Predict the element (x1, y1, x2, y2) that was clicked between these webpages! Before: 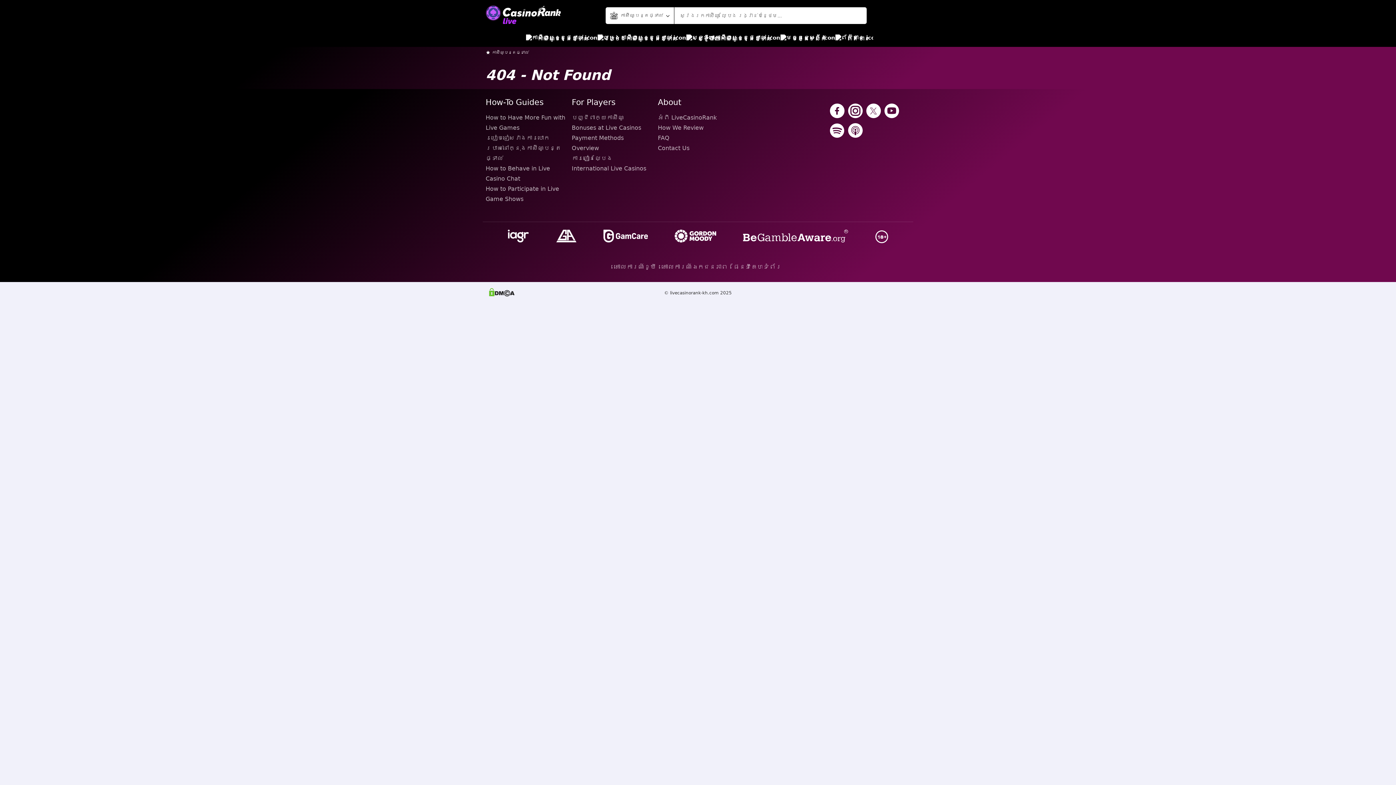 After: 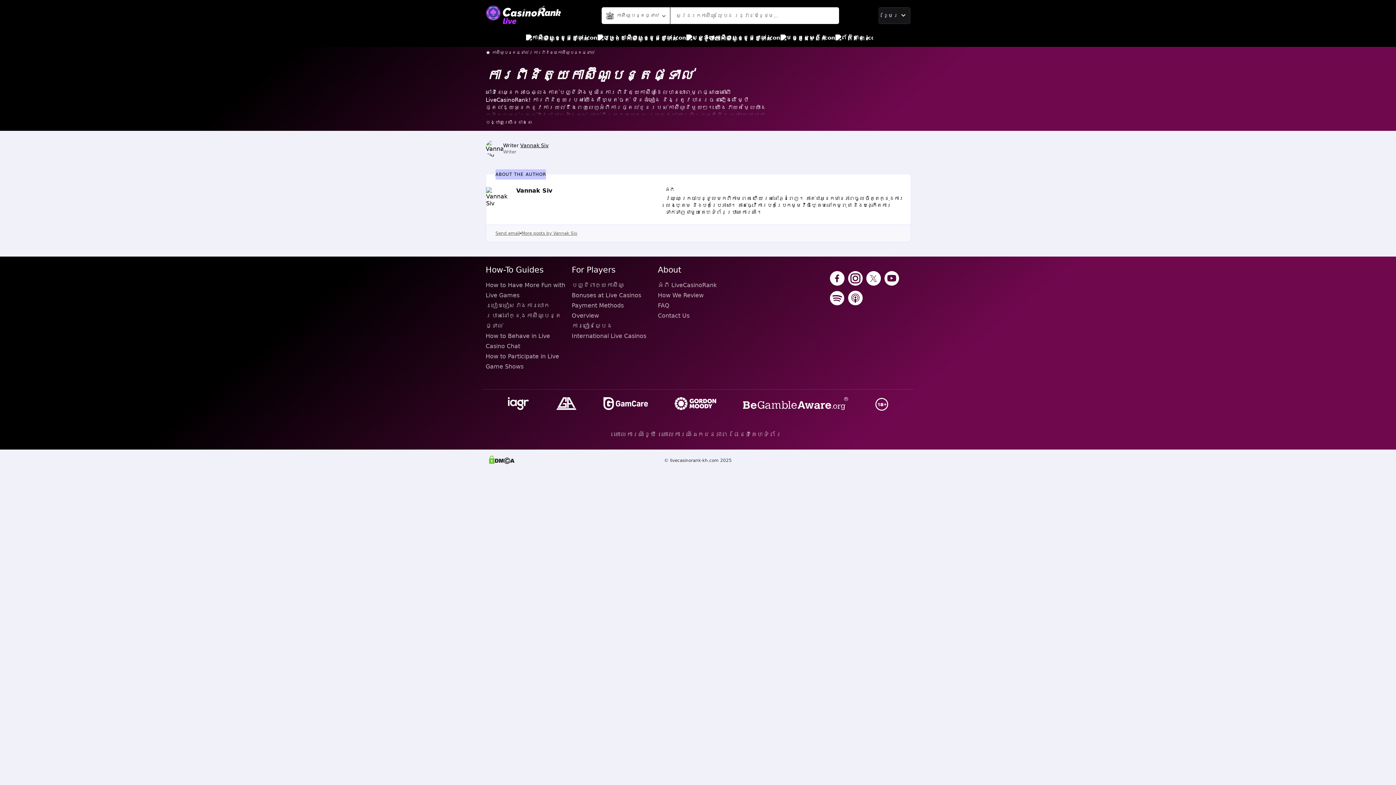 Action: bbox: (526, 30, 588, 46) label: កាស៊ីណូបន្តផ្ទាល់